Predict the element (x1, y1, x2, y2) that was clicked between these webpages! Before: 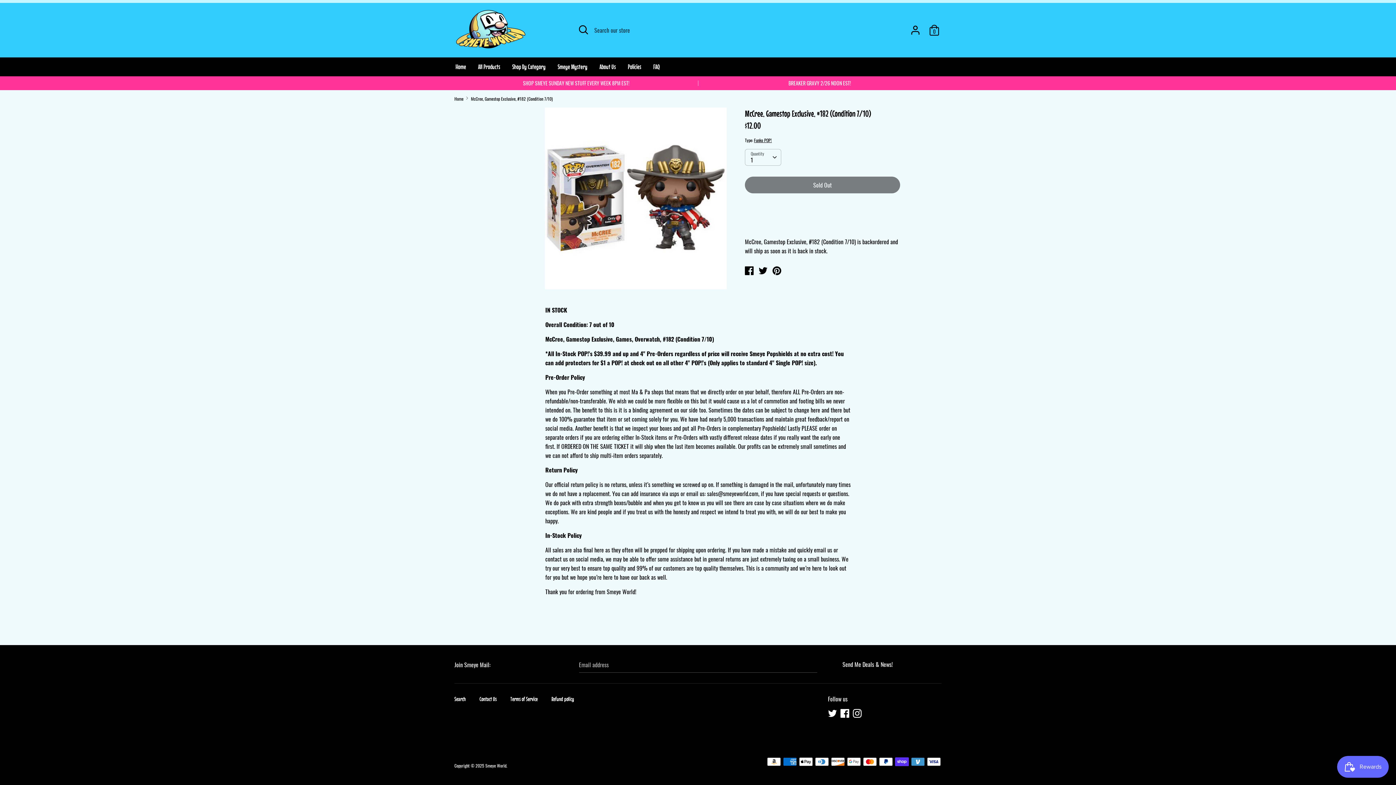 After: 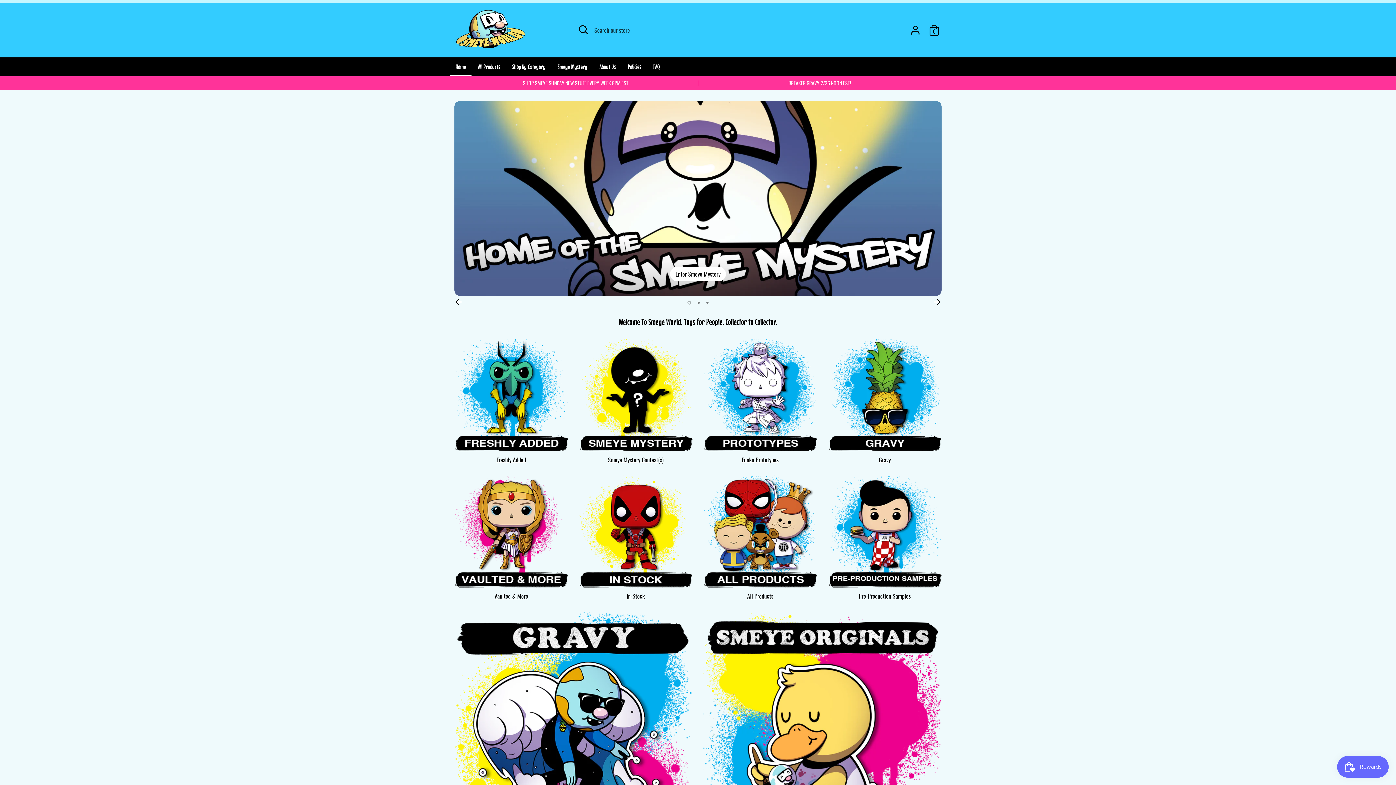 Action: bbox: (454, 8, 527, 52)